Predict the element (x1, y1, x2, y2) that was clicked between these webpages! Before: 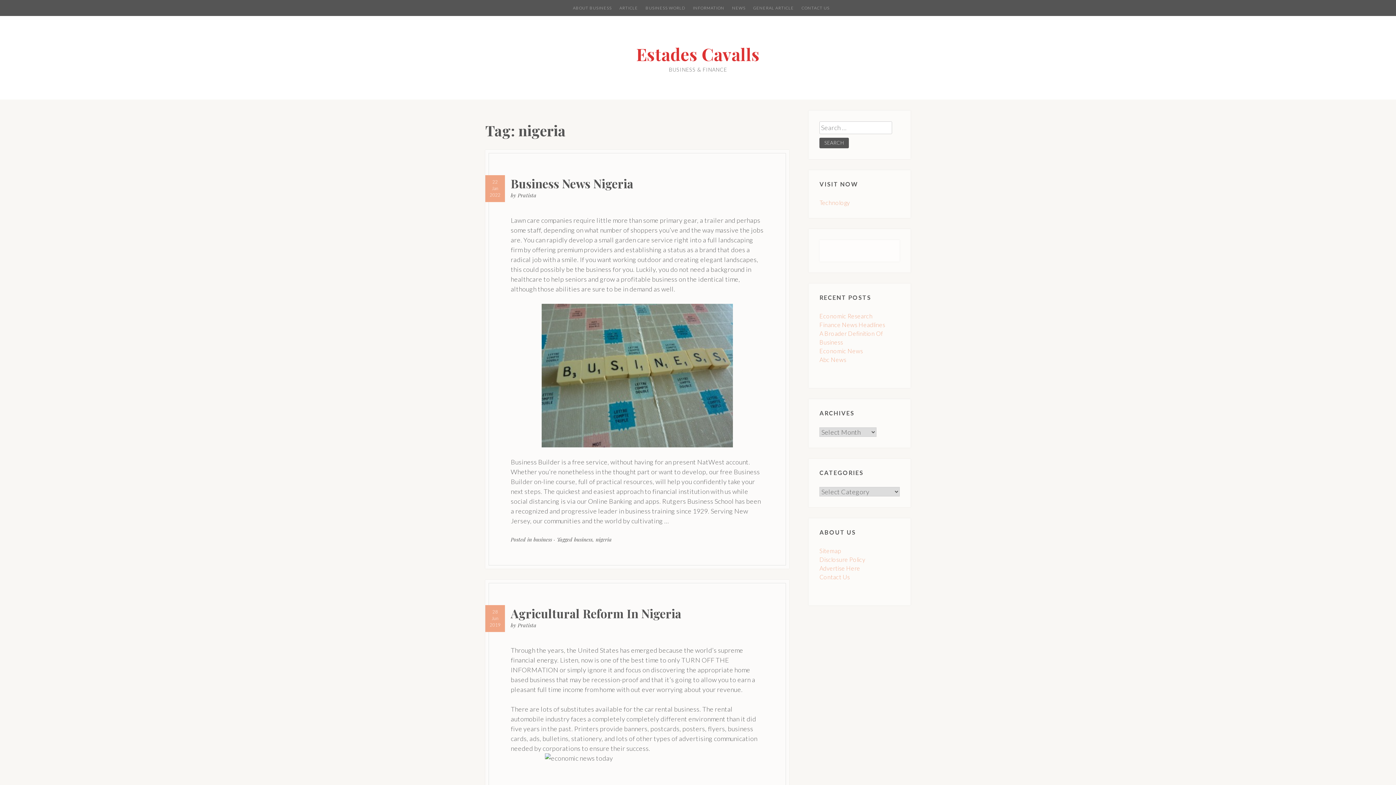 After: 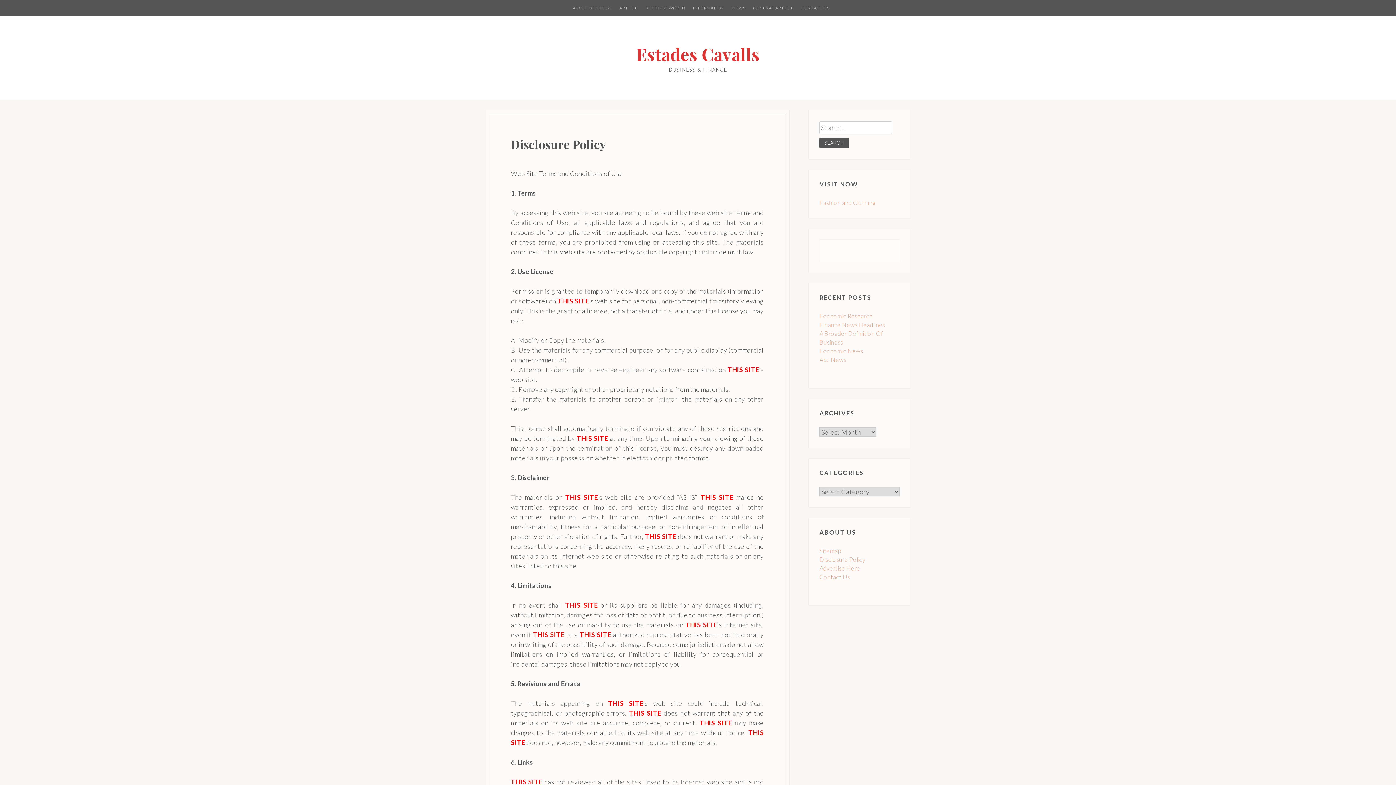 Action: bbox: (819, 556, 865, 563) label: Disclosure Policy